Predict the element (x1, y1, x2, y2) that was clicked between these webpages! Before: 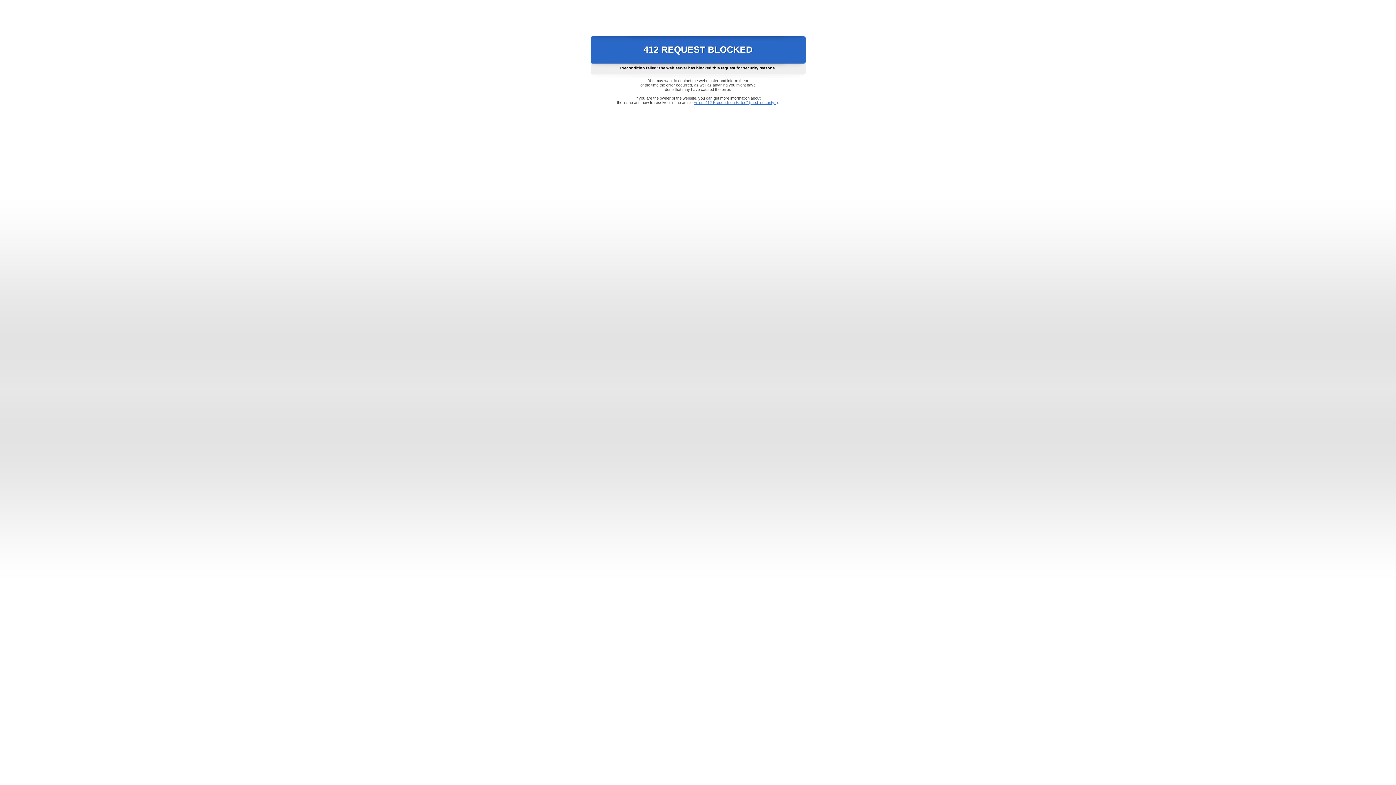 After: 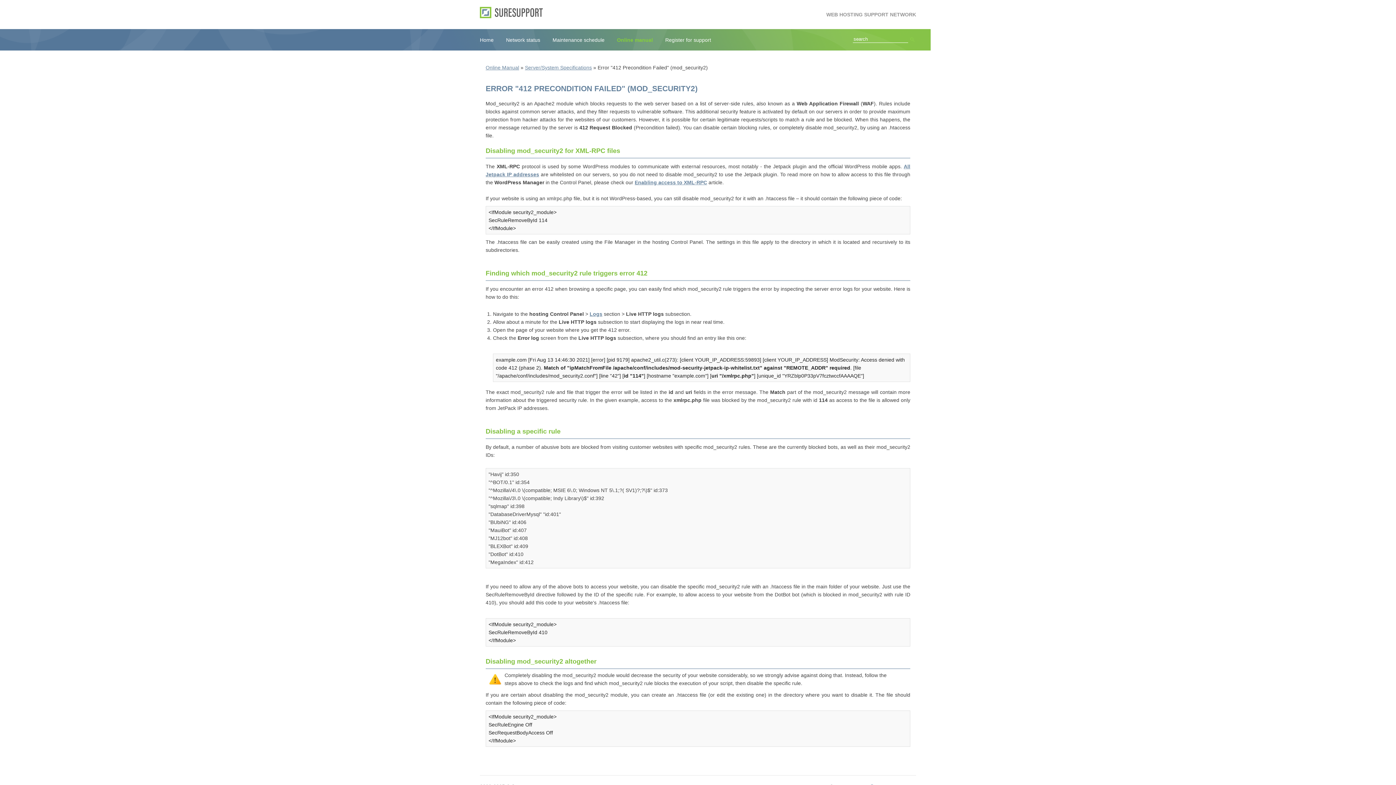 Action: label: Error "412 Precondition Failed" (mod_security2) bbox: (693, 100, 778, 104)